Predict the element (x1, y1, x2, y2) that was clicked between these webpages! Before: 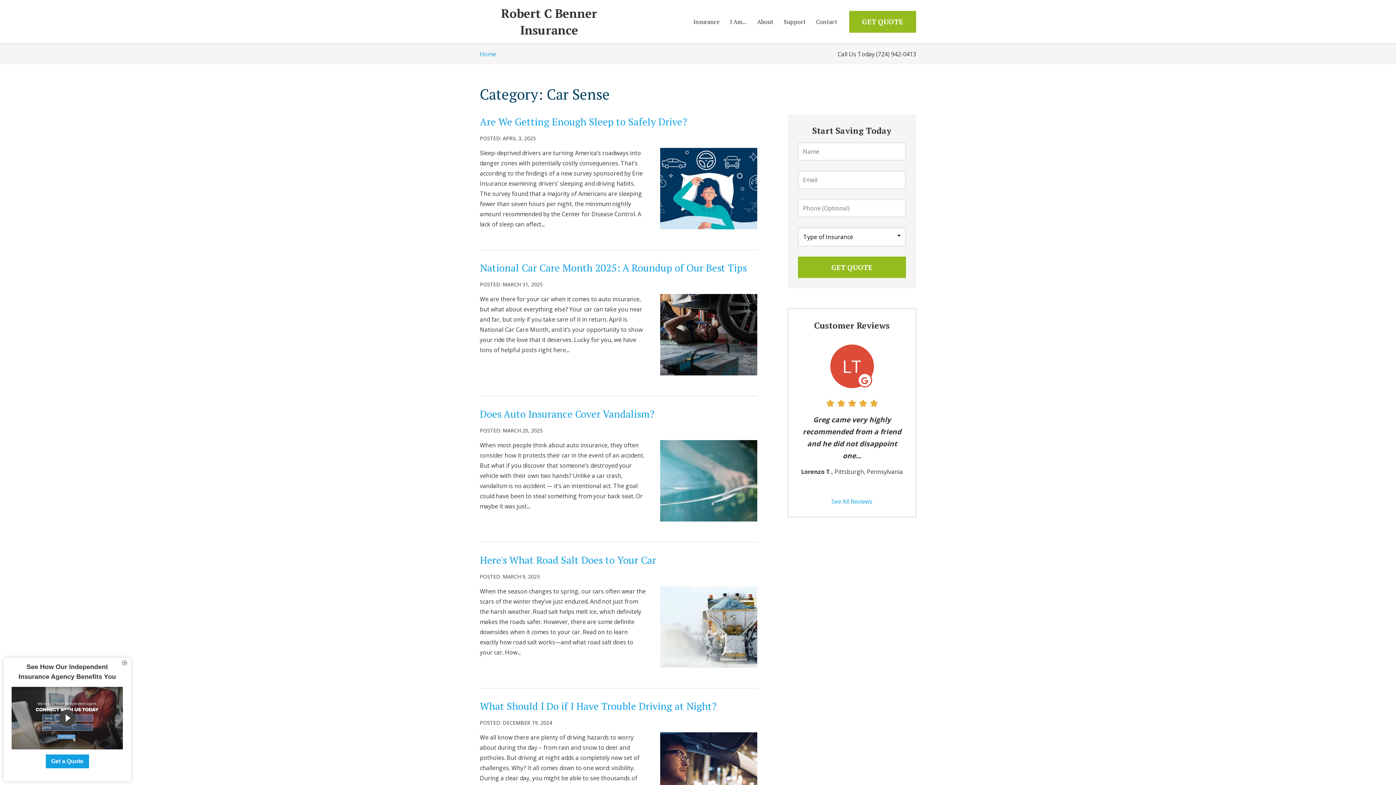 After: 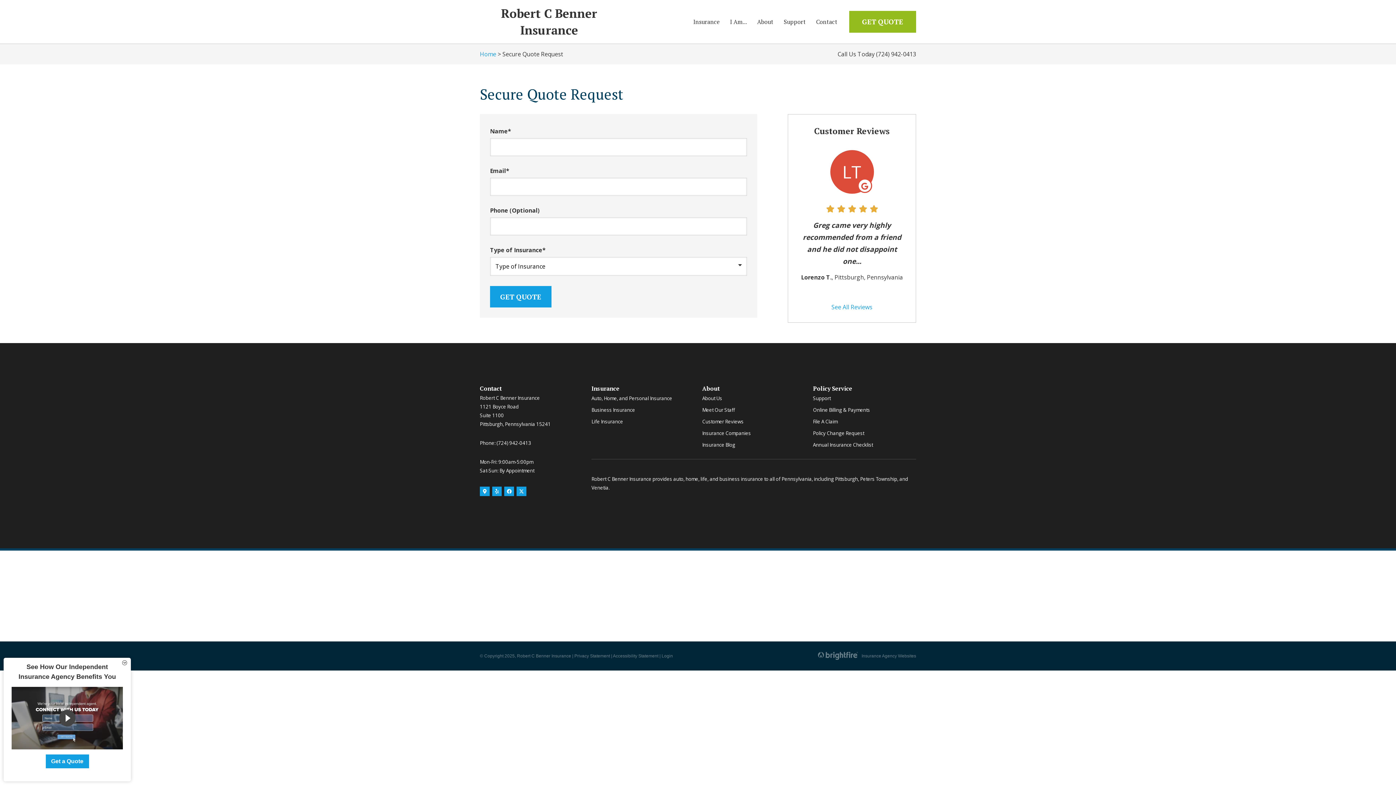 Action: label: GET QUOTE bbox: (849, 10, 916, 32)